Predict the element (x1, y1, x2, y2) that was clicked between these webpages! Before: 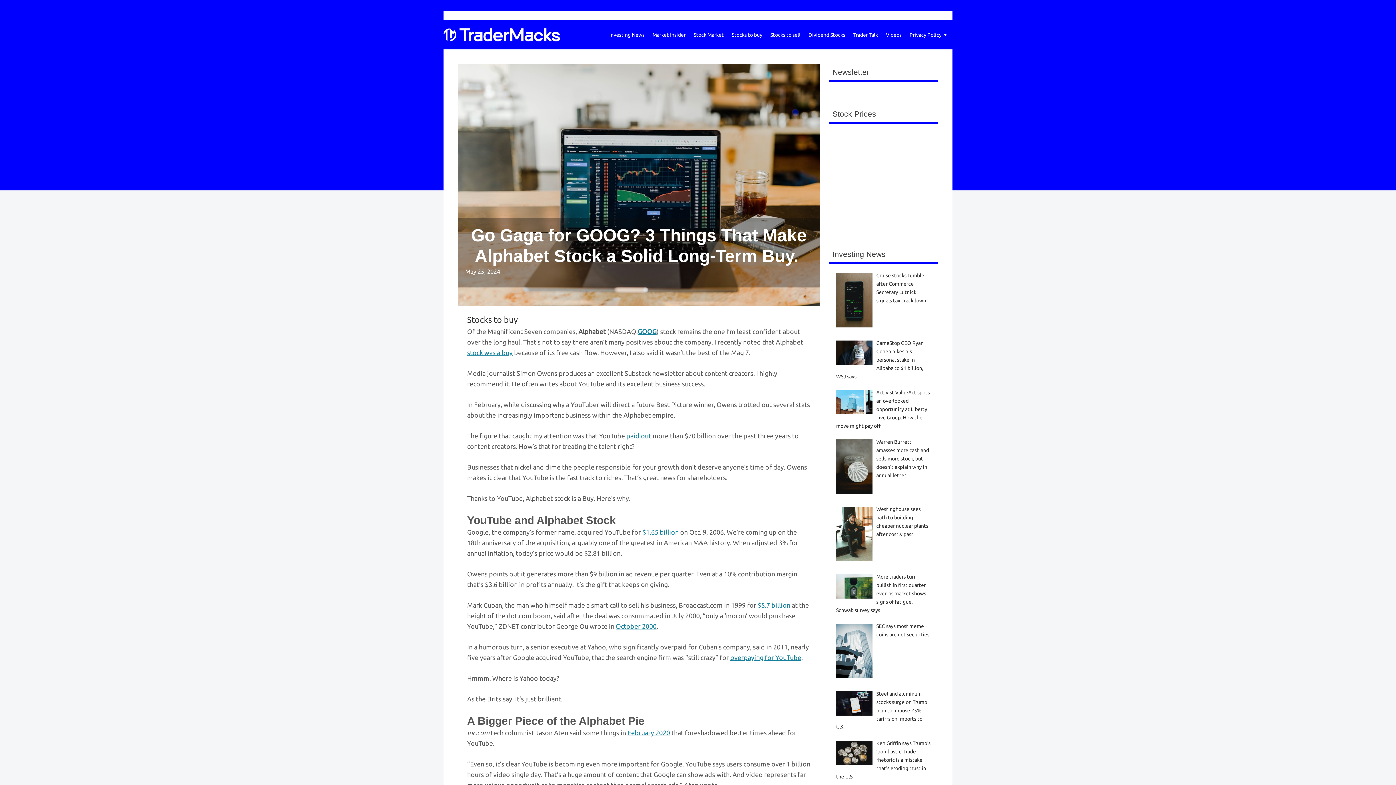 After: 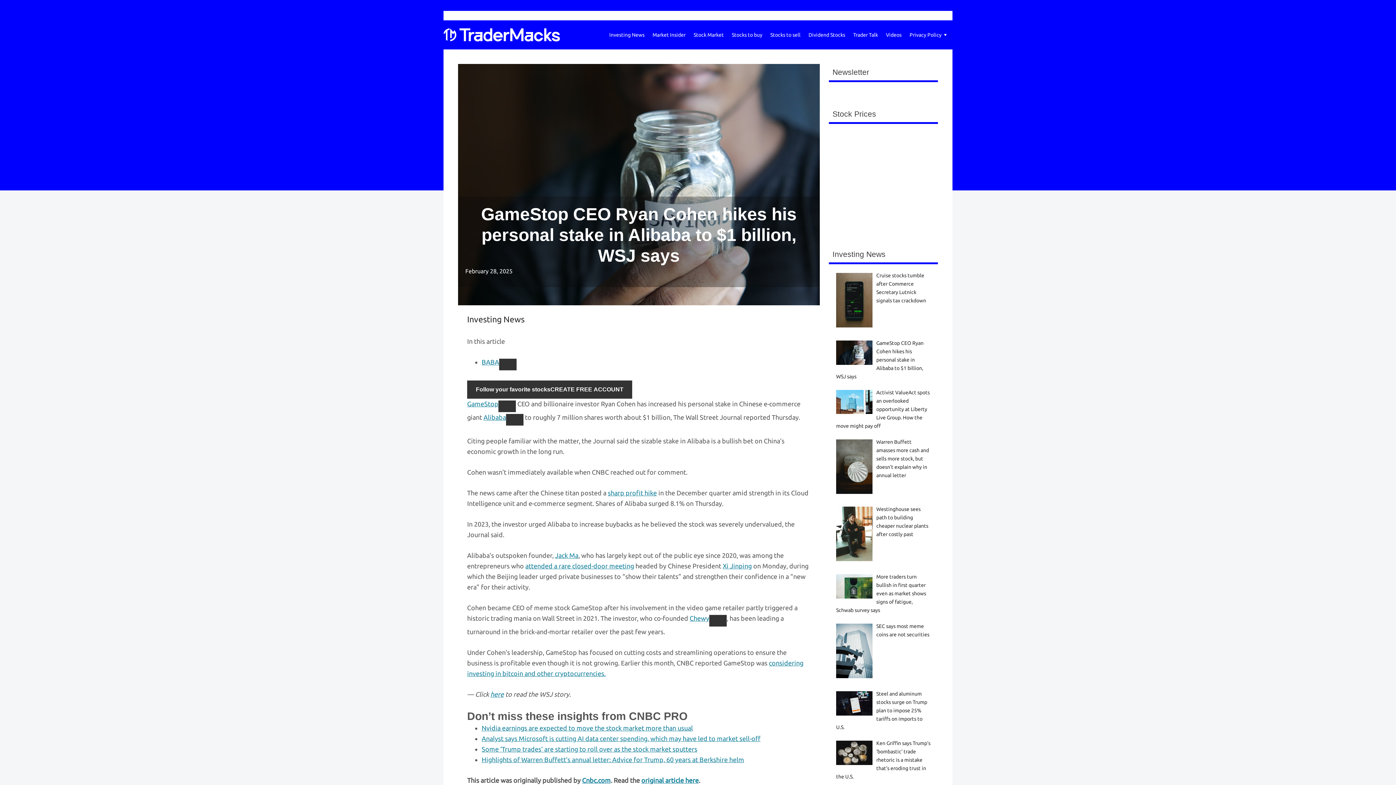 Action: bbox: (836, 340, 923, 379) label: GameStop CEO Ryan Cohen hikes his personal stake in Alibaba to $1 billion, WSJ says